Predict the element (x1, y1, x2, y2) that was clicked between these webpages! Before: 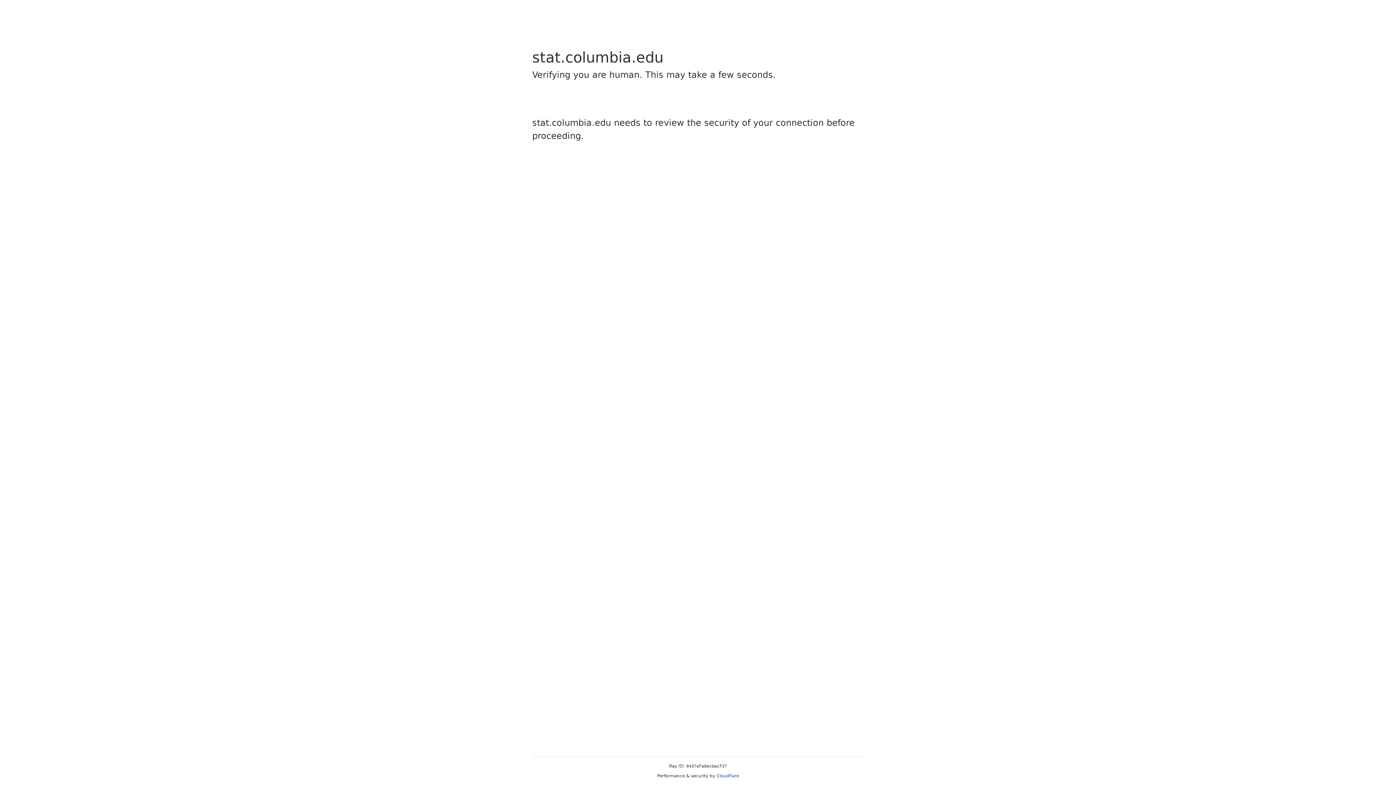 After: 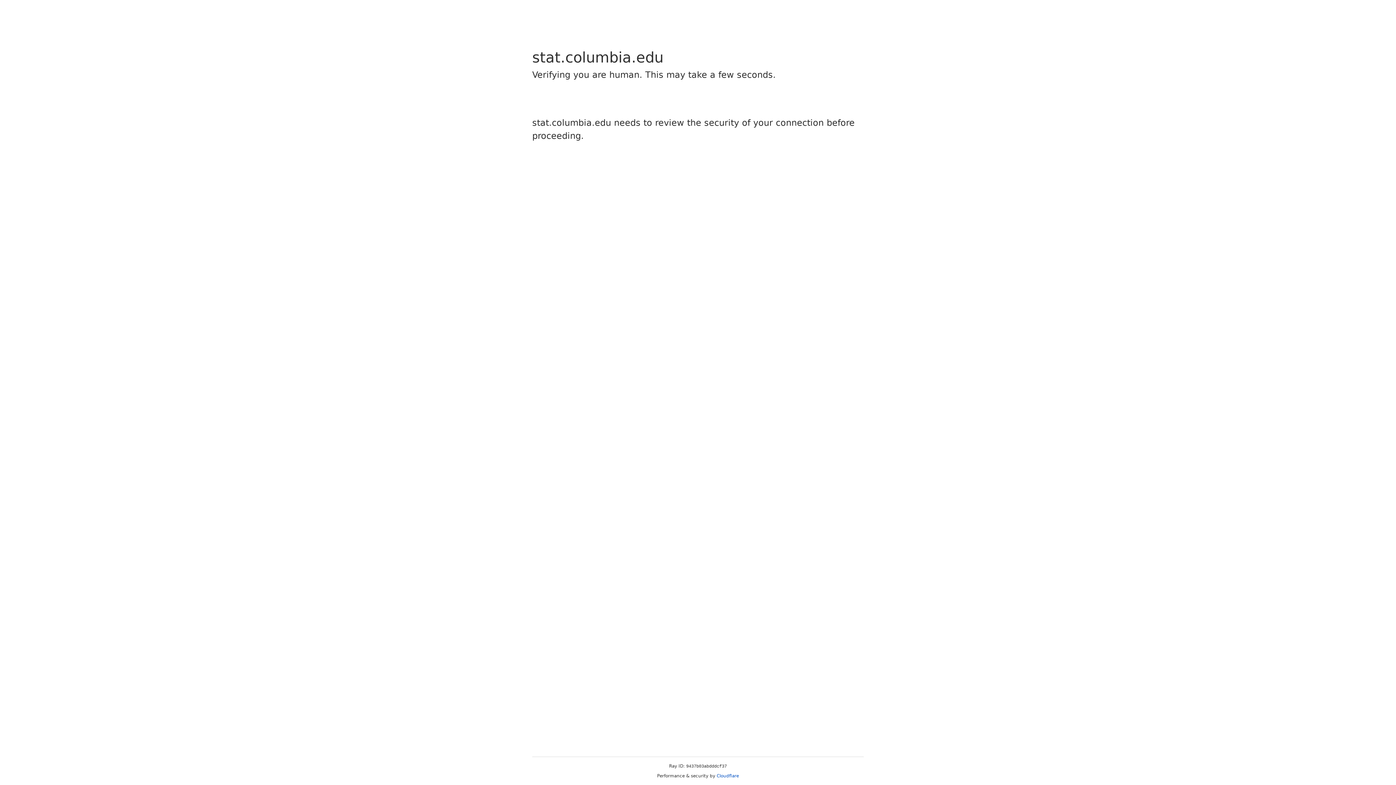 Action: bbox: (716, 773, 739, 778) label: Cloudflare